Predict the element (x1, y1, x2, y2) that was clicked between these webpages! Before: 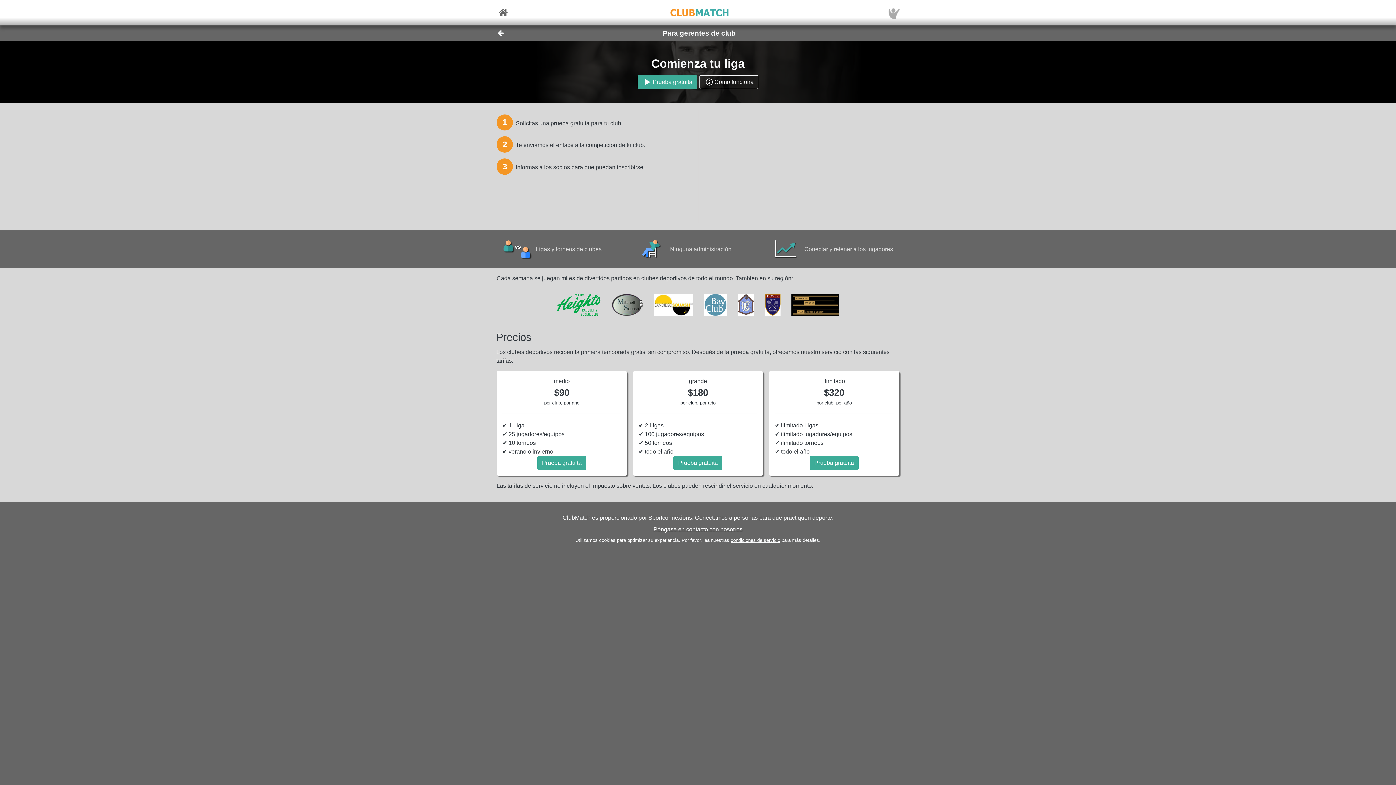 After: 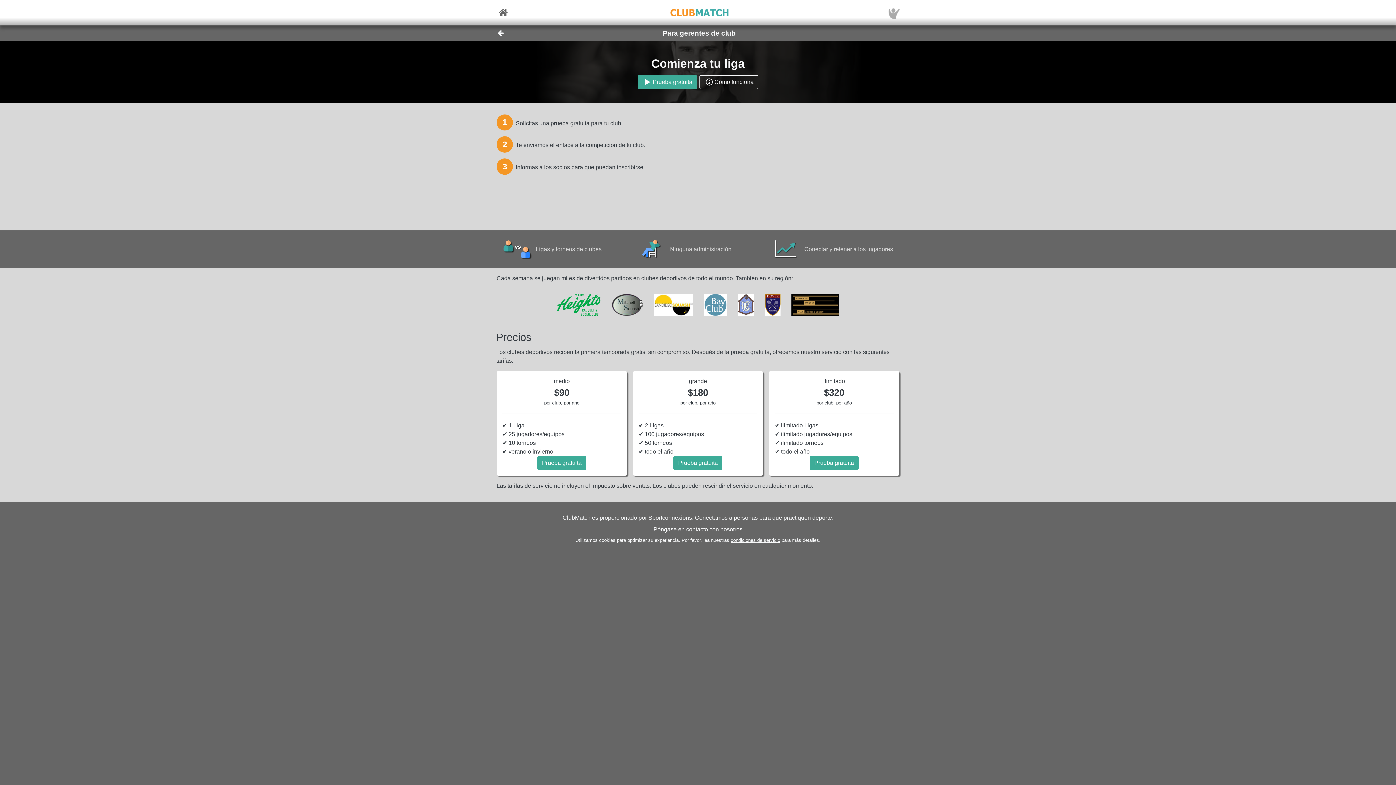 Action: bbox: (670, 7, 728, 18)